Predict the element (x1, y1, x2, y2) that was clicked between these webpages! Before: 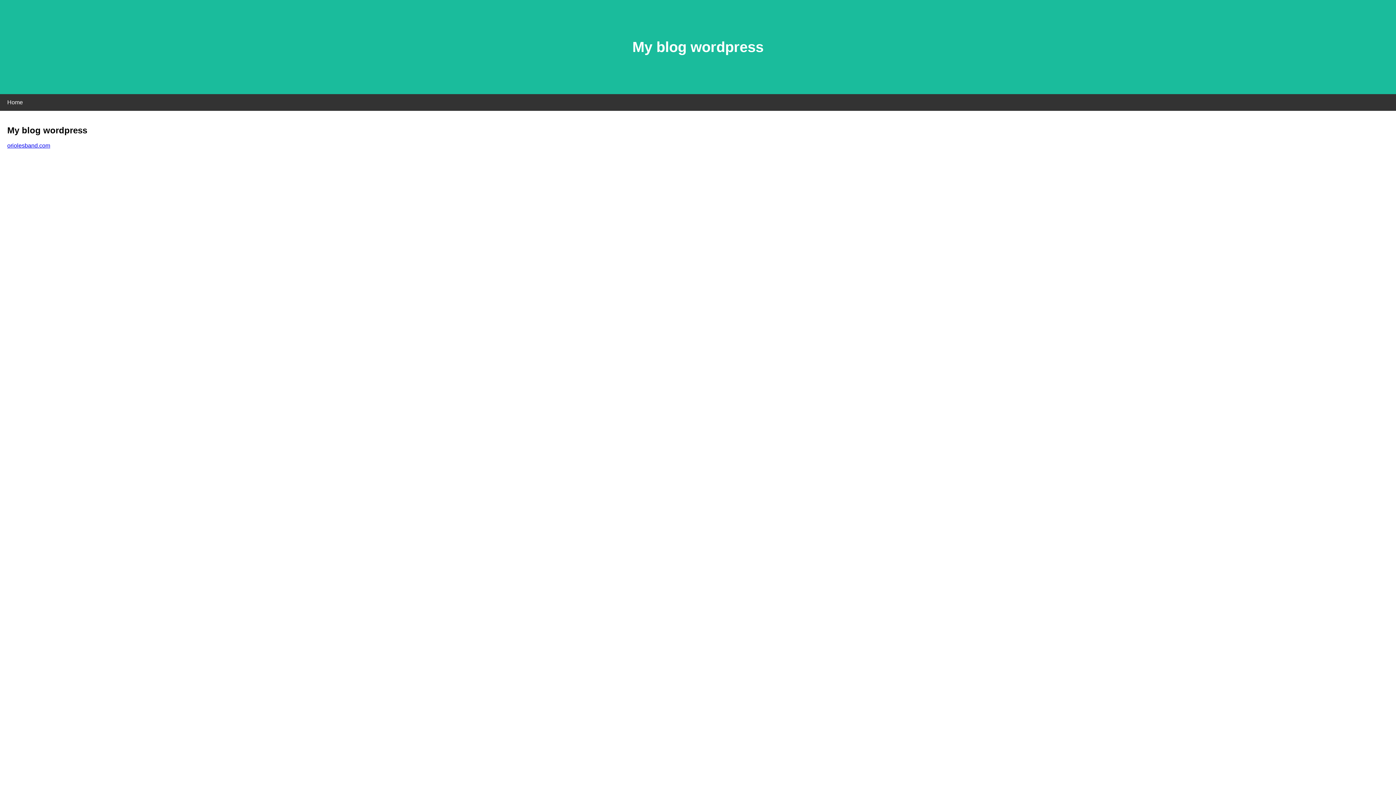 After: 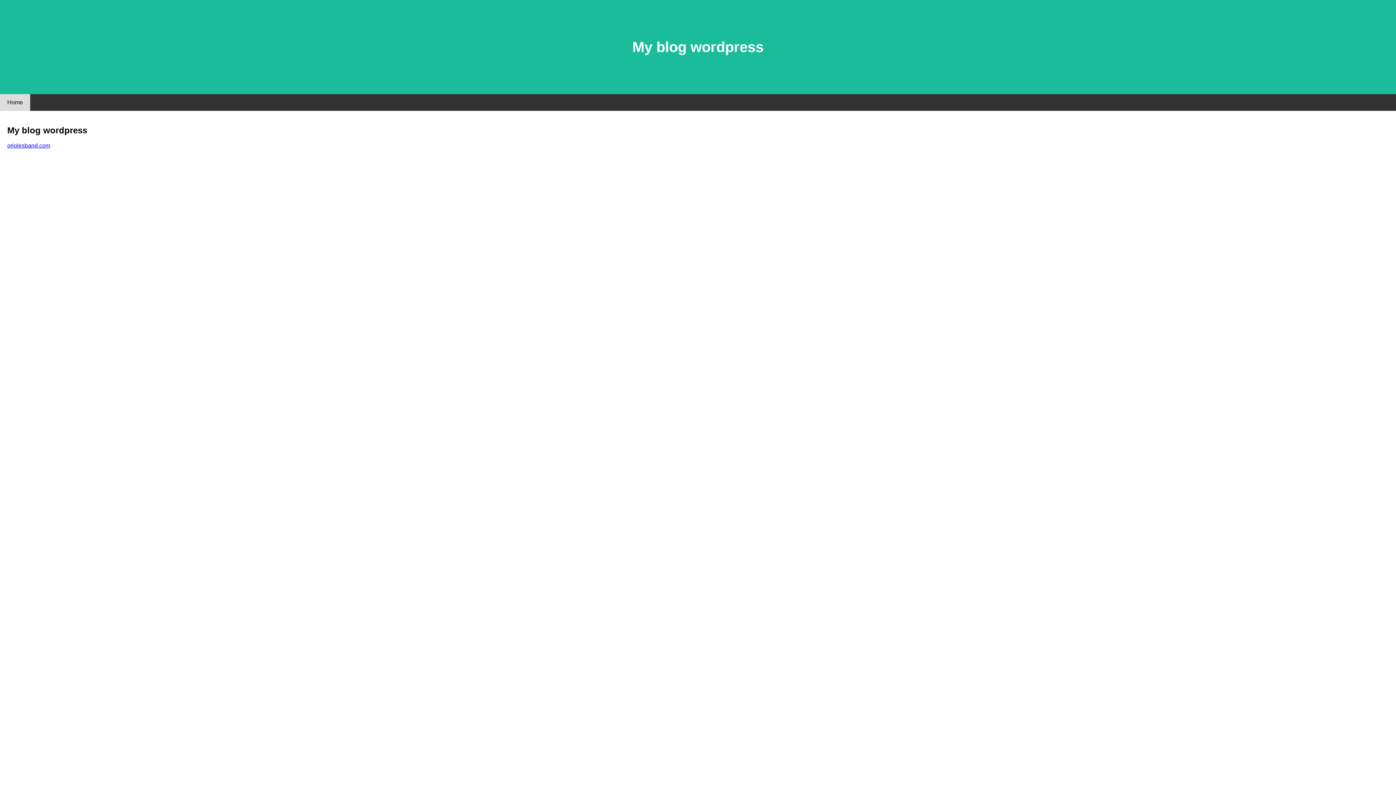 Action: label: Home bbox: (0, 94, 30, 110)